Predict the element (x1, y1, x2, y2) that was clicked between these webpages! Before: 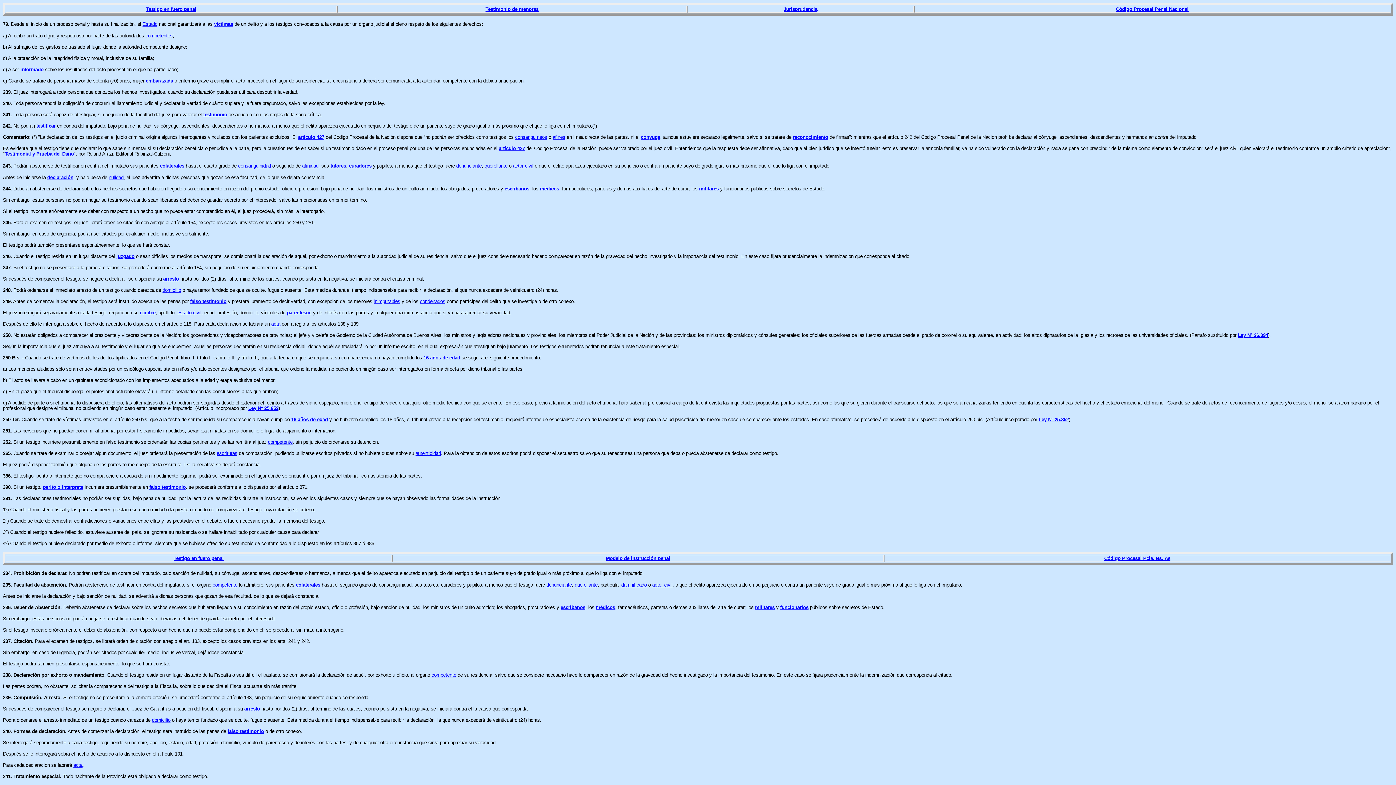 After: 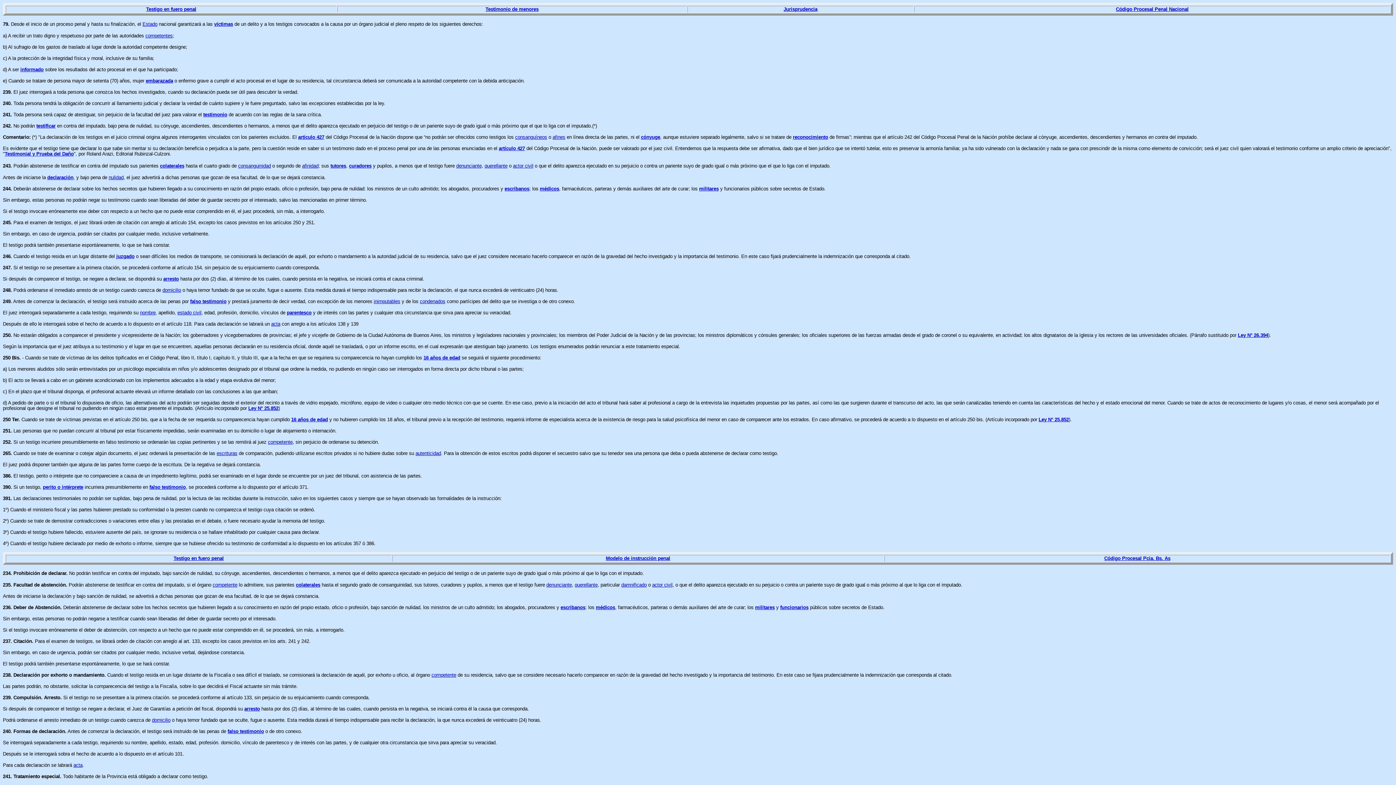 Action: label: informado bbox: (20, 66, 43, 72)